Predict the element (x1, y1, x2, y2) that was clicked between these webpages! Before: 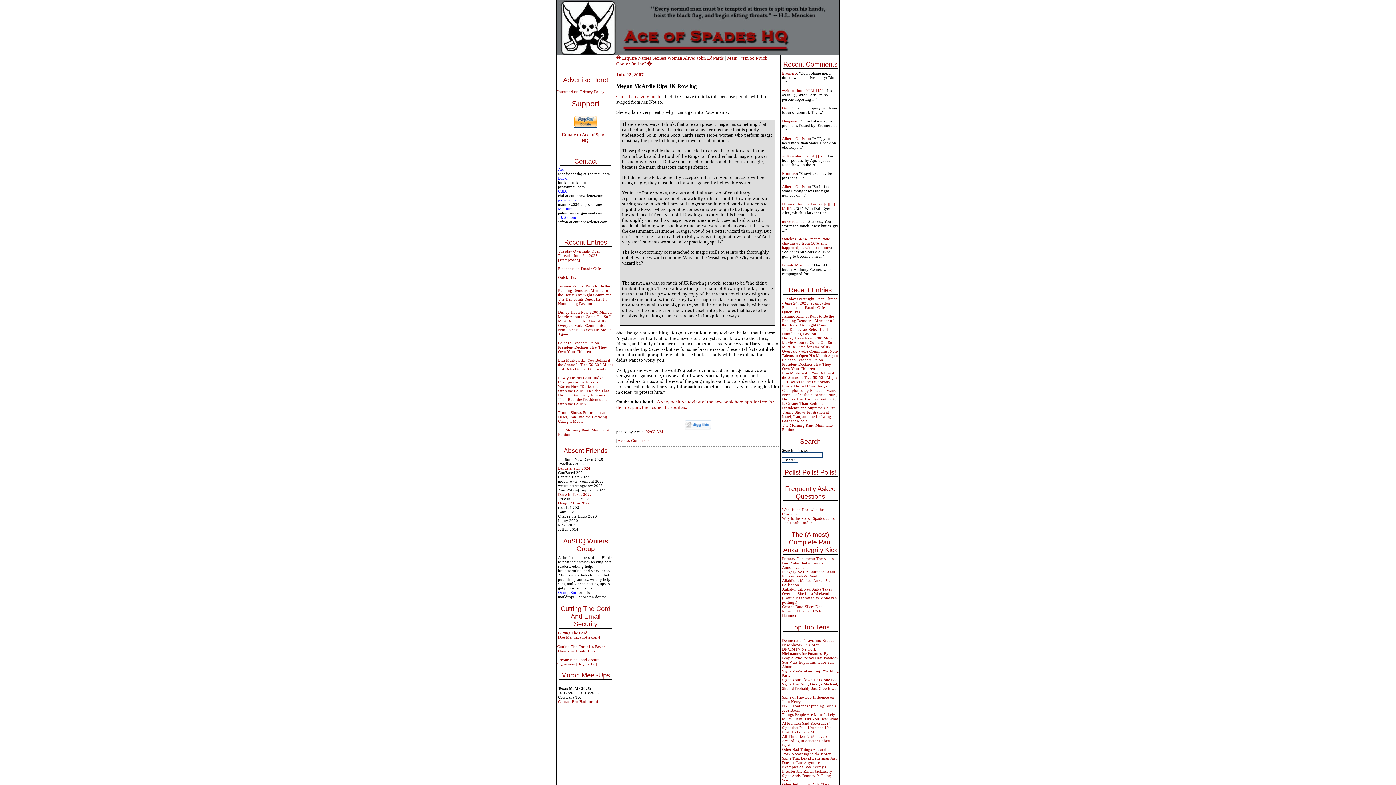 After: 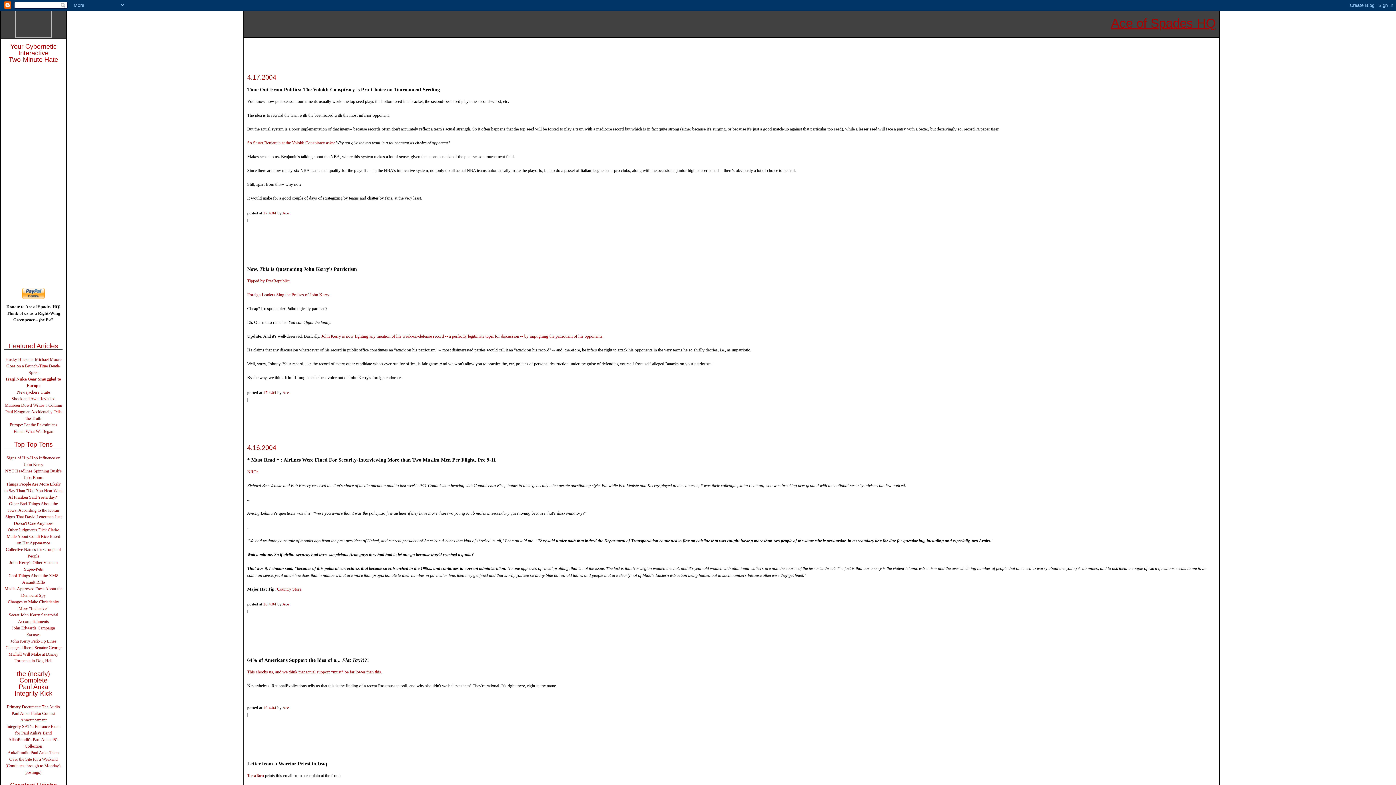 Action: label: All-Time Best NBA Players, According to Senator Robert Byrd bbox: (782, 734, 830, 747)